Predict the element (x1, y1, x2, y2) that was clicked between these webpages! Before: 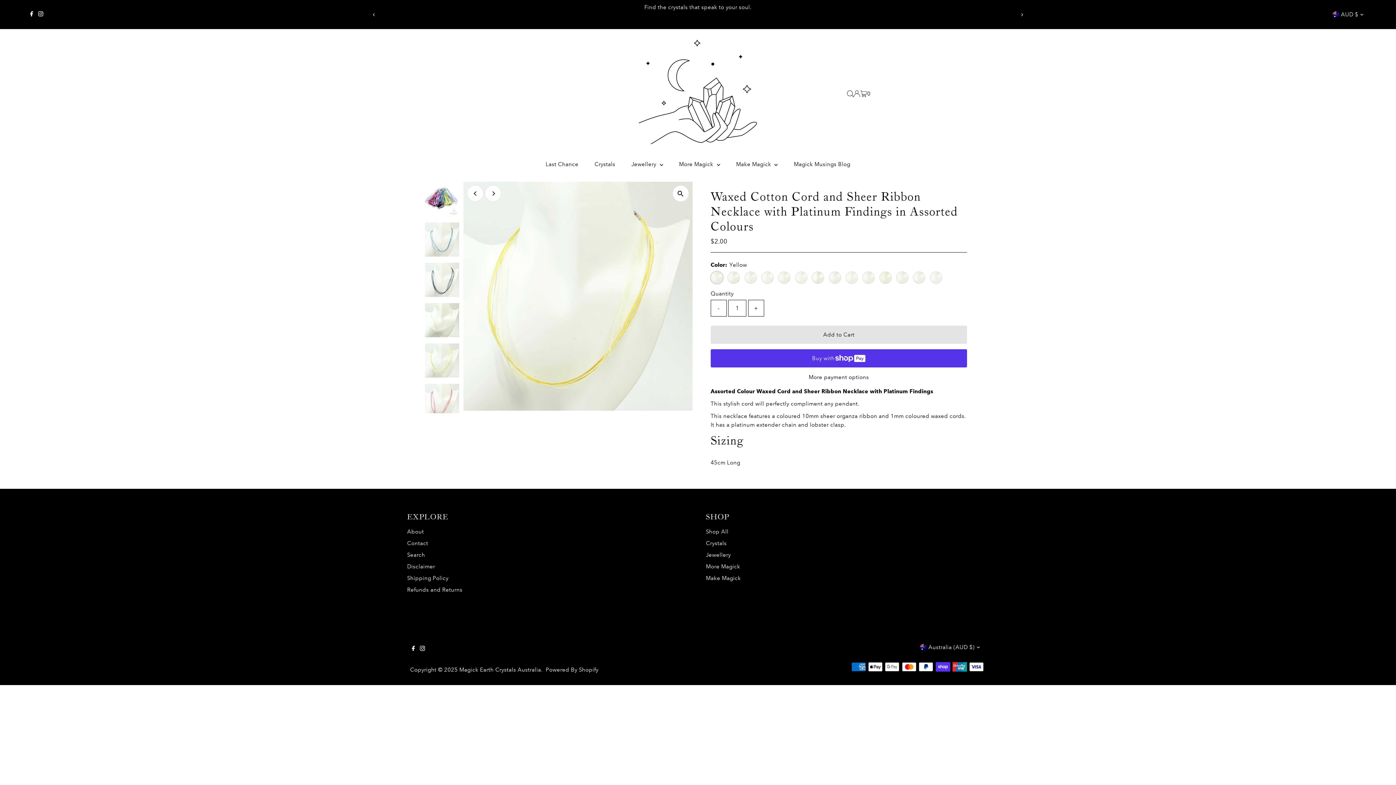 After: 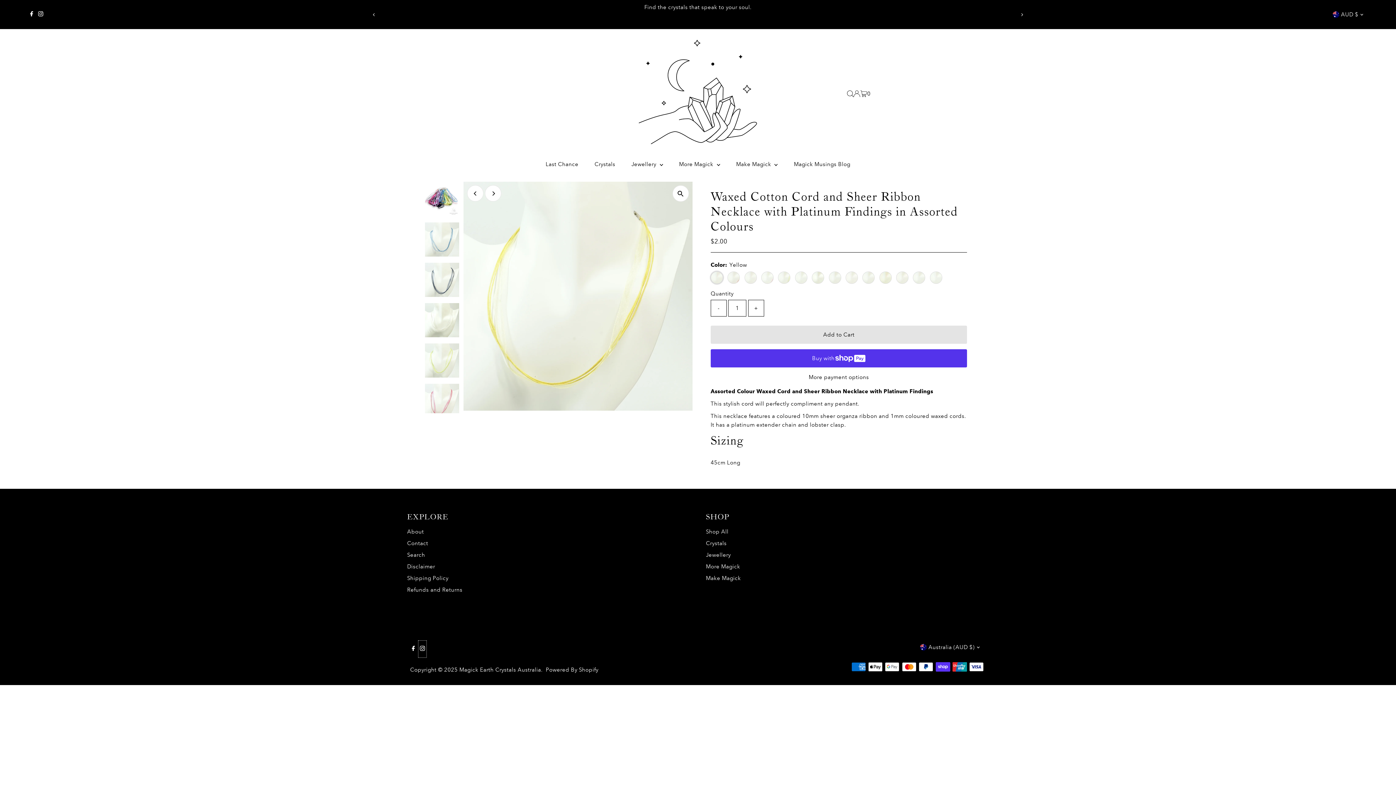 Action: bbox: (418, 640, 427, 658) label: Instagram